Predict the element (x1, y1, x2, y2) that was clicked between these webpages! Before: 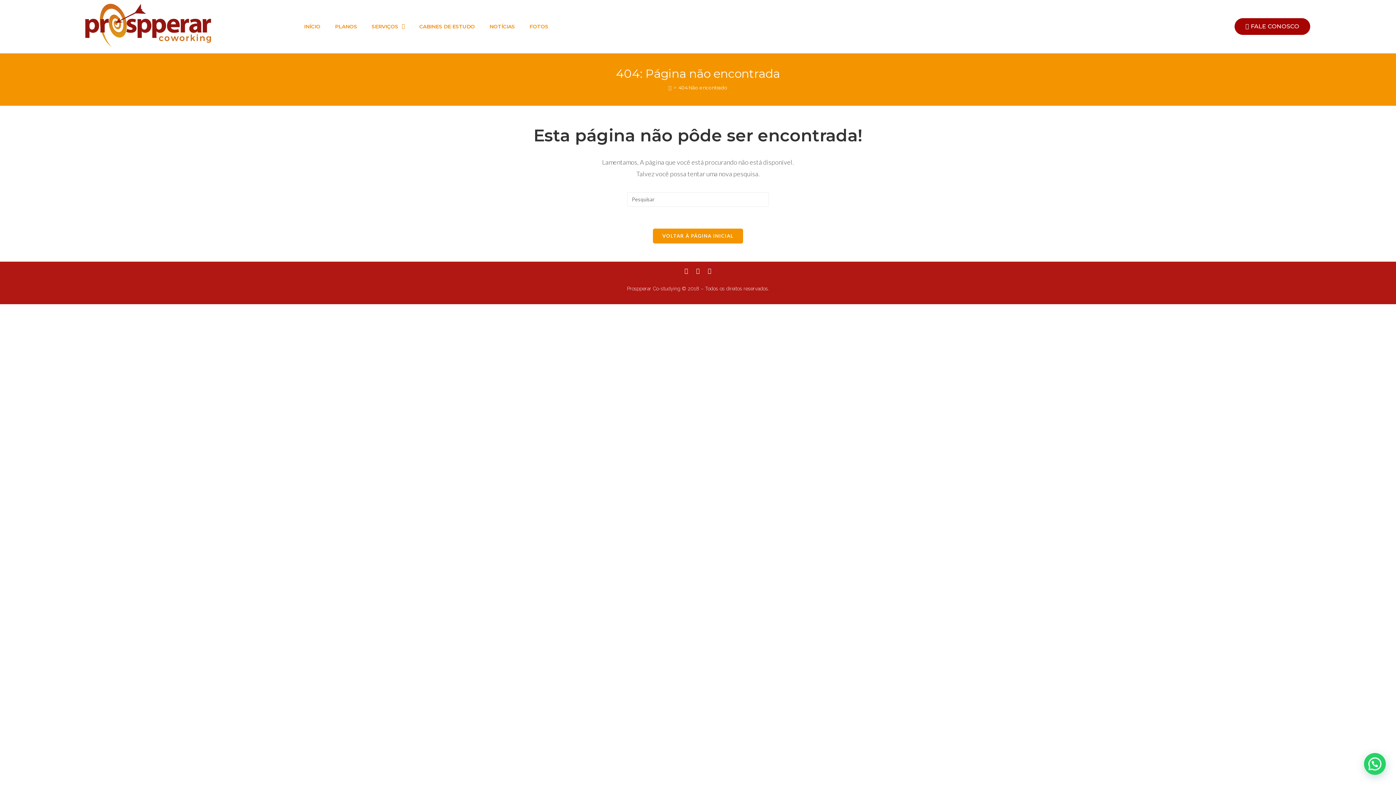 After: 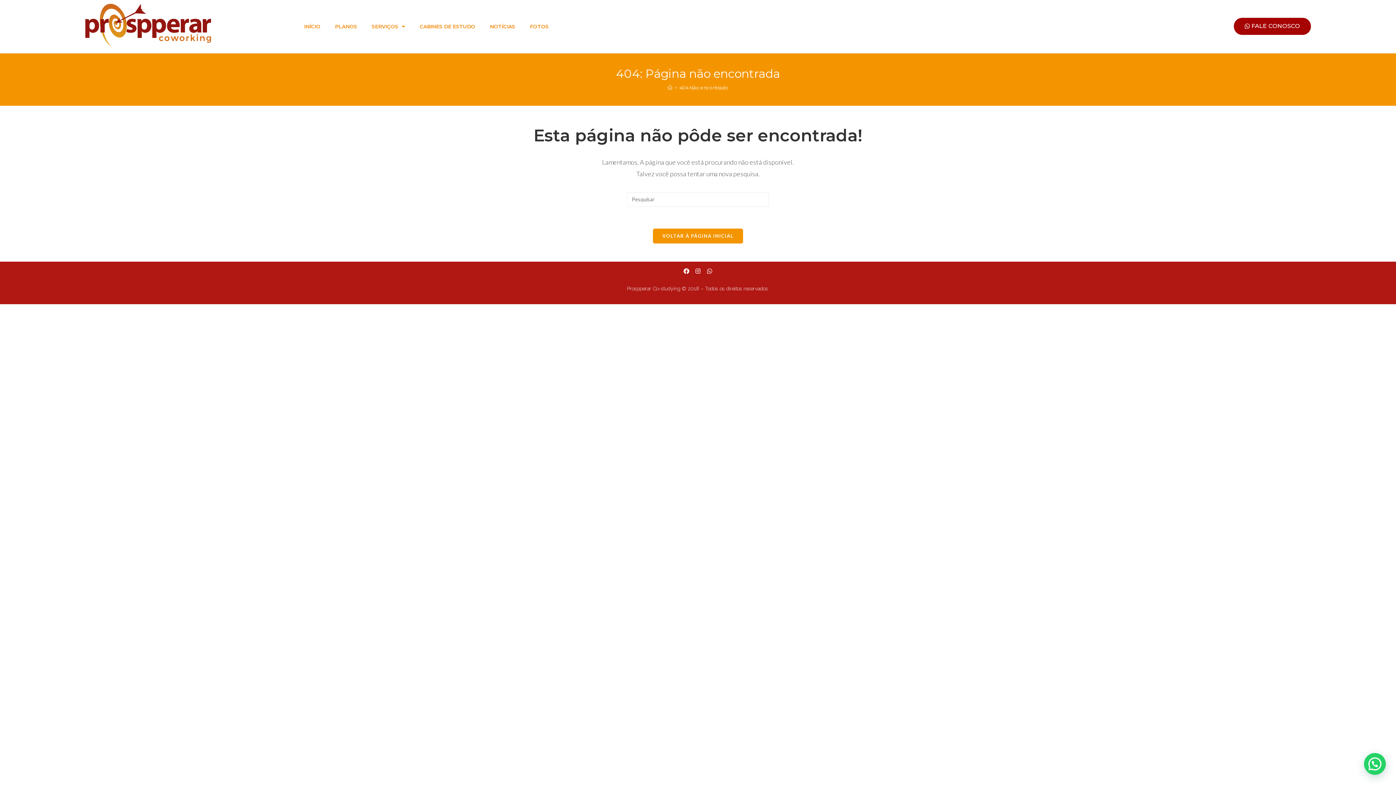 Action: bbox: (653, 228, 743, 243) label: VOLTAR À PÁGINA INICIAL